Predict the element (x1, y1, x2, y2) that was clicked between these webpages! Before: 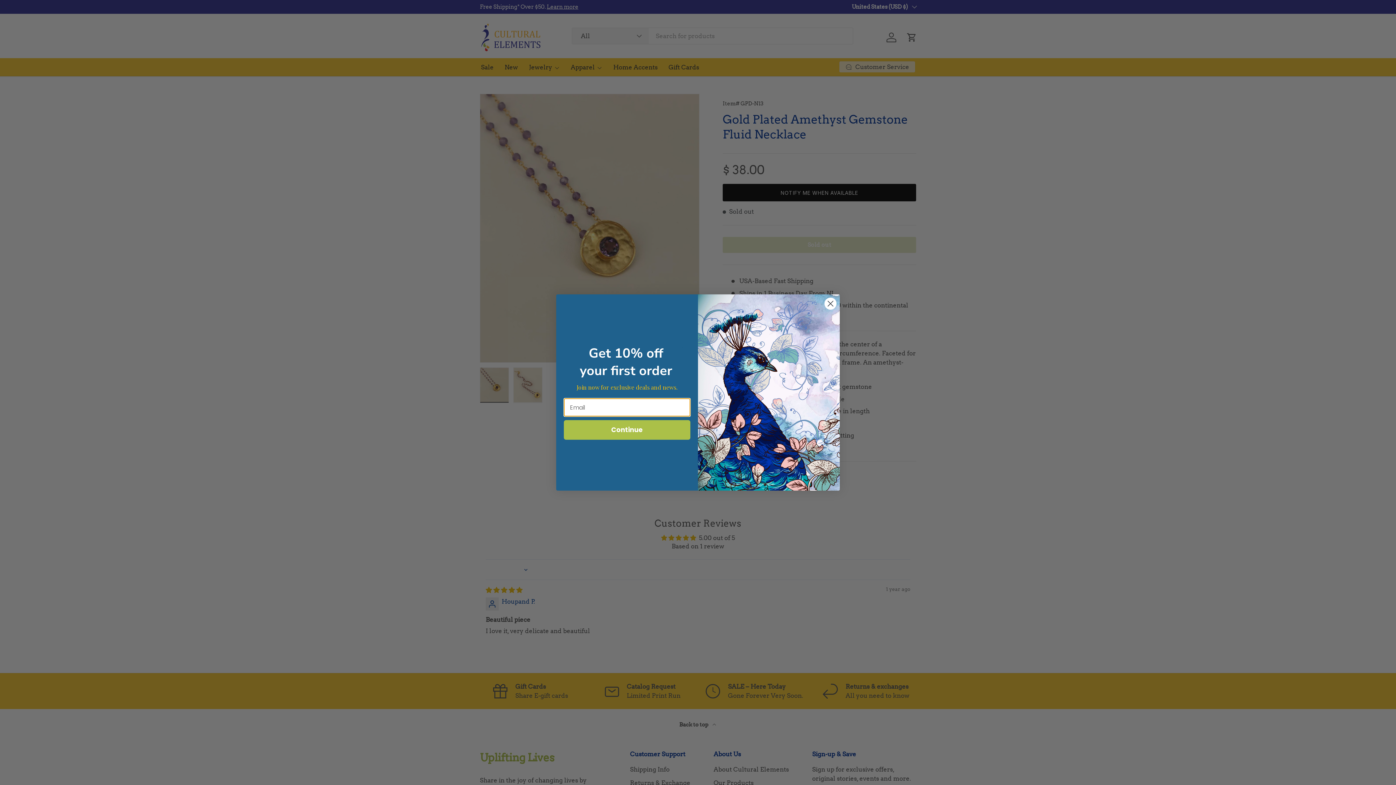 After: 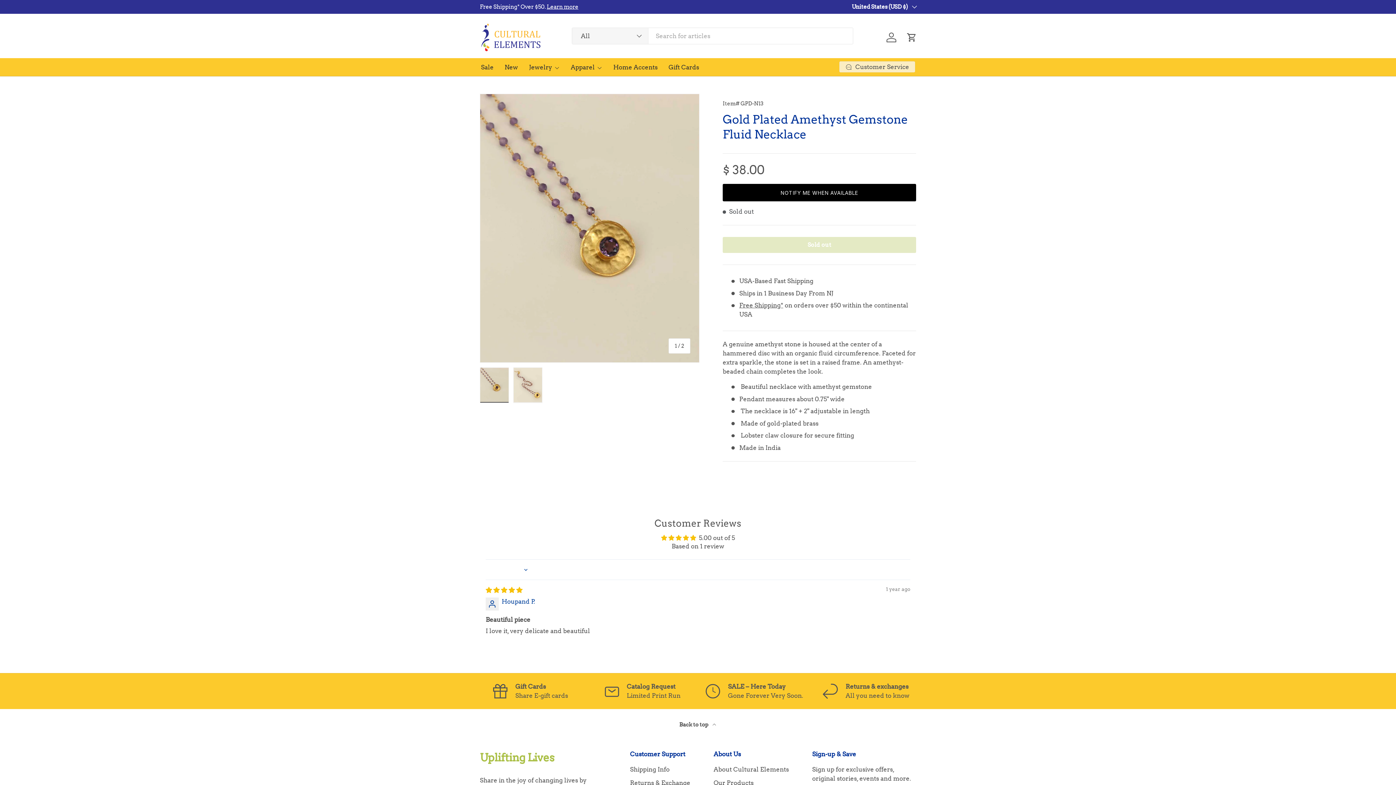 Action: label: Close dialog bbox: (824, 297, 837, 310)